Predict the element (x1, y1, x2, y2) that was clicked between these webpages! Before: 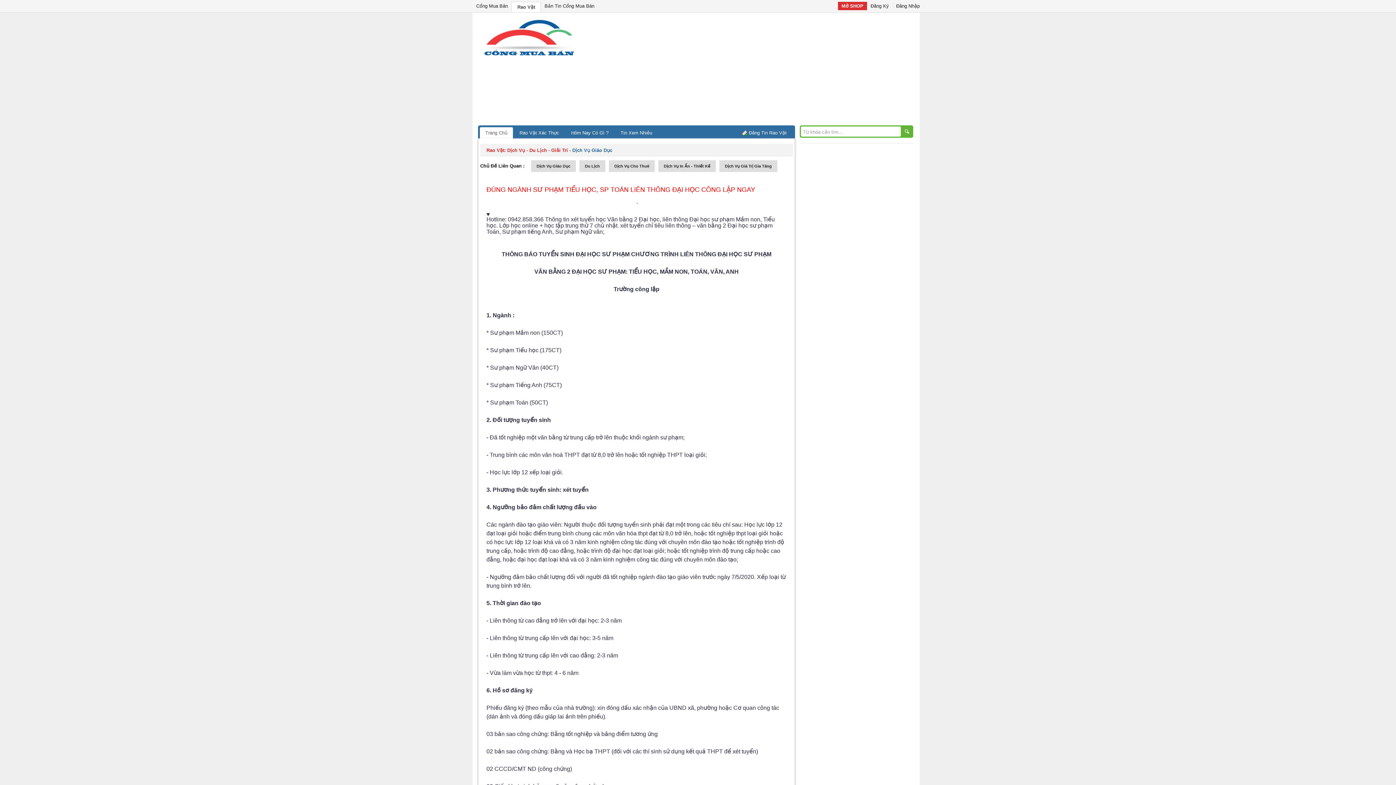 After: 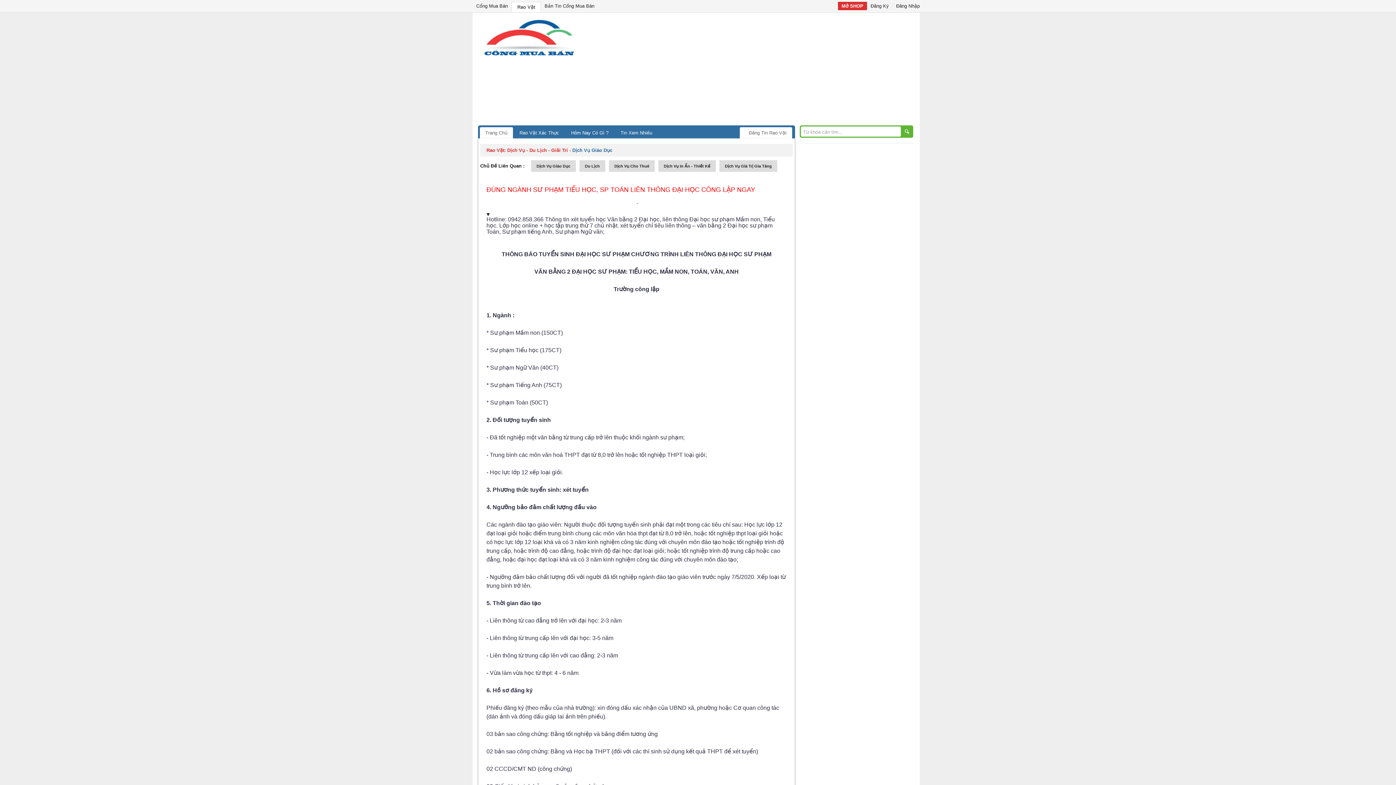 Action: label: Đăng Tin Rao Vặt bbox: (740, 127, 792, 138)